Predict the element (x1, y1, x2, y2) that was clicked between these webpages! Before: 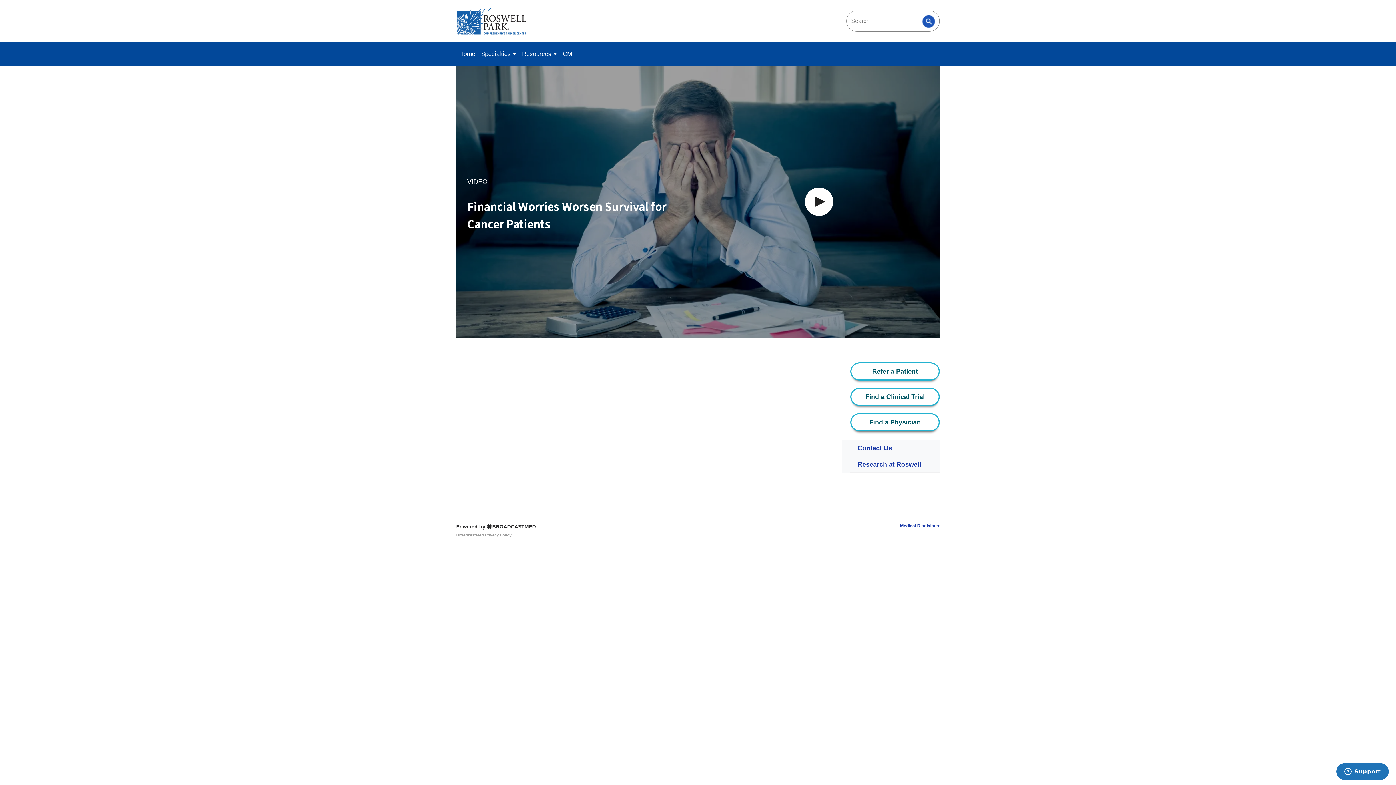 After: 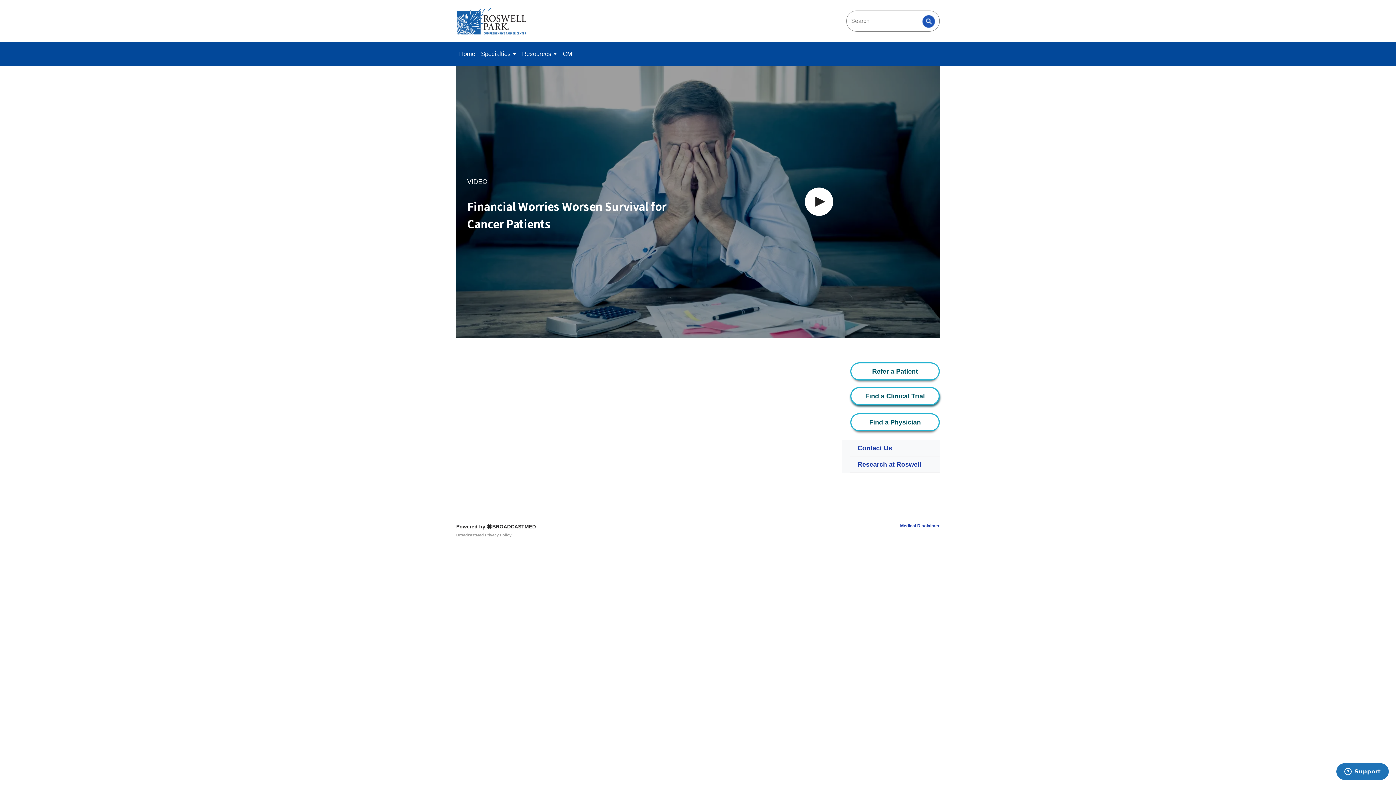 Action: label: Find a Clinical Trial bbox: (865, 393, 925, 400)